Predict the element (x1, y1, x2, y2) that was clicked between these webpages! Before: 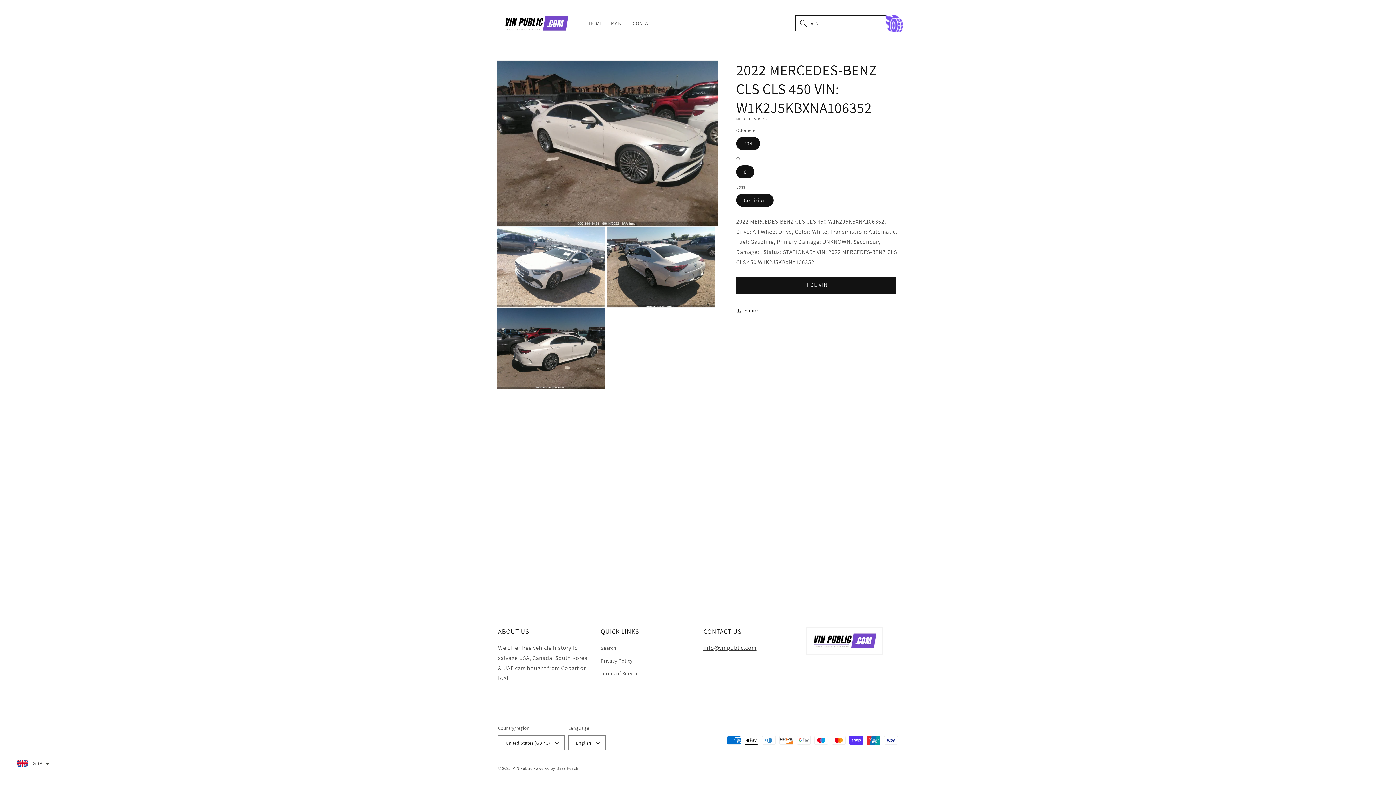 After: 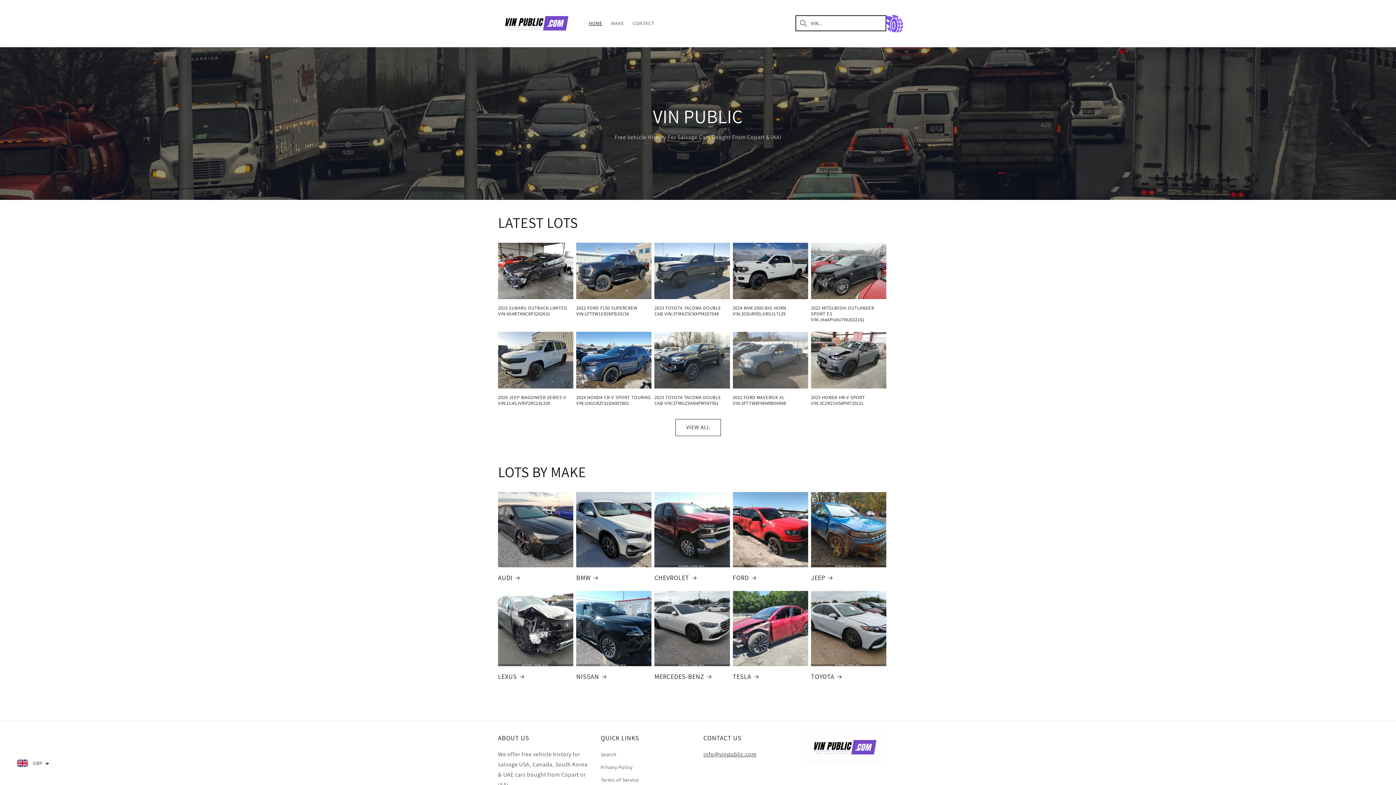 Action: label: HOME bbox: (584, 15, 606, 31)